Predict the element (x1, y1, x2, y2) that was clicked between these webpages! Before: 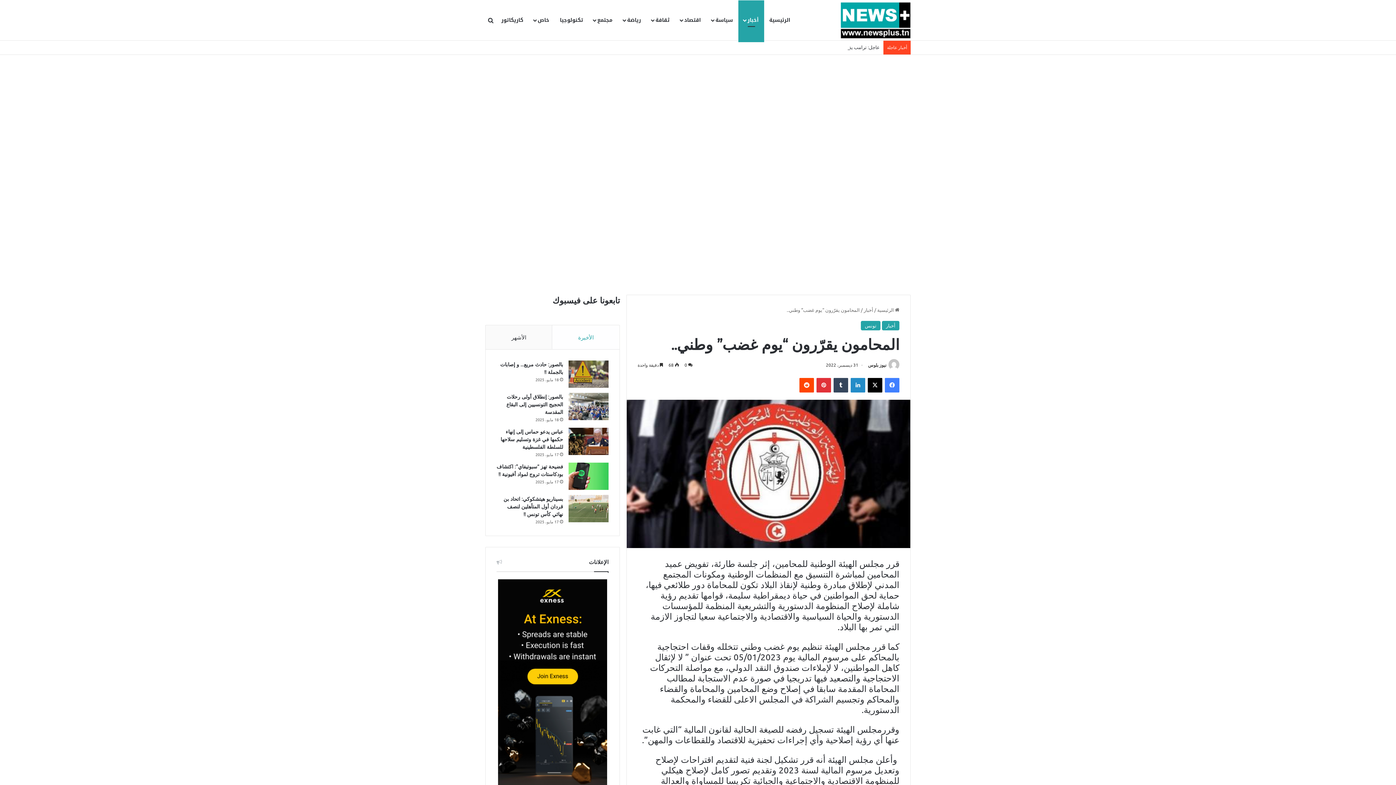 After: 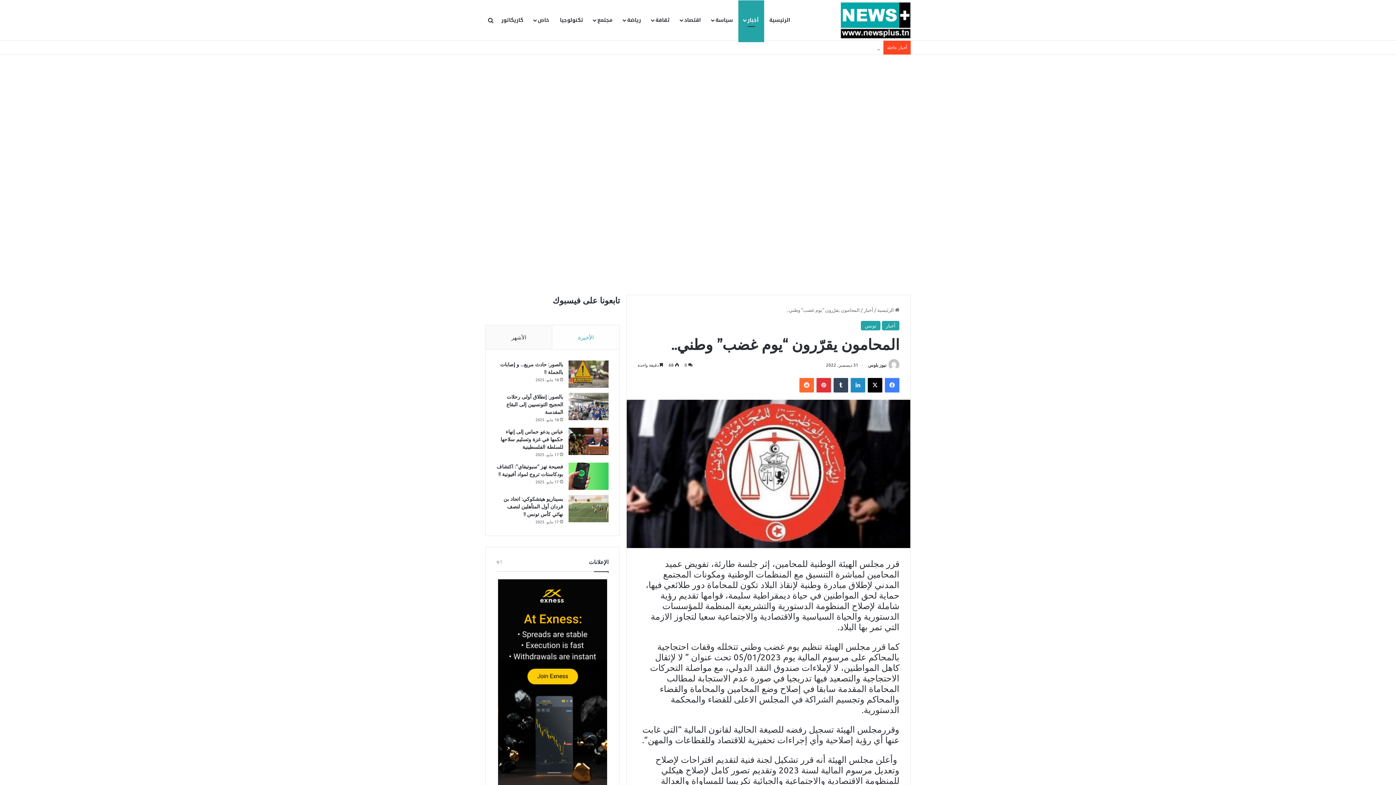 Action: bbox: (799, 378, 814, 392) label: ‏Reddit